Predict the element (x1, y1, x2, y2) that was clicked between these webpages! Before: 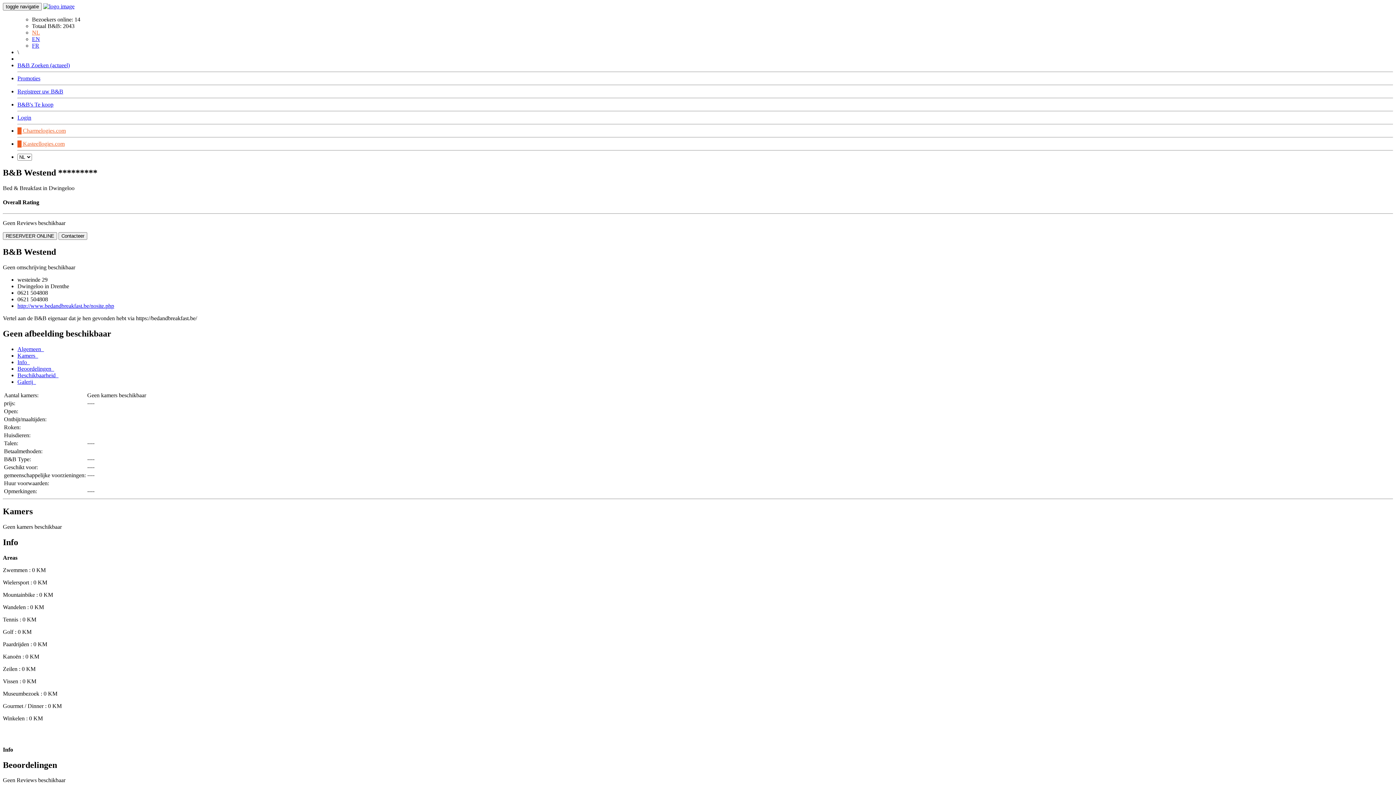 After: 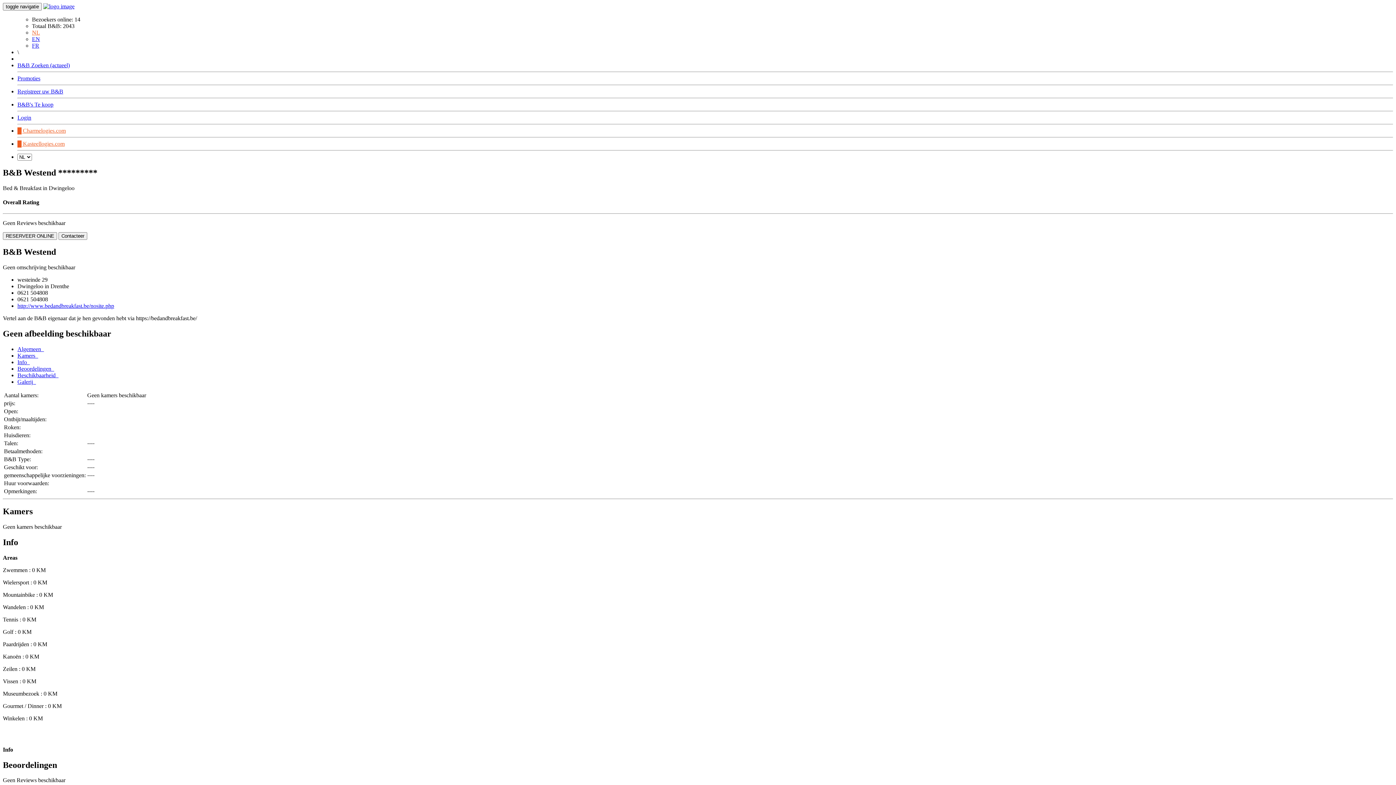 Action: bbox: (17, 49, 18, 55) label: \